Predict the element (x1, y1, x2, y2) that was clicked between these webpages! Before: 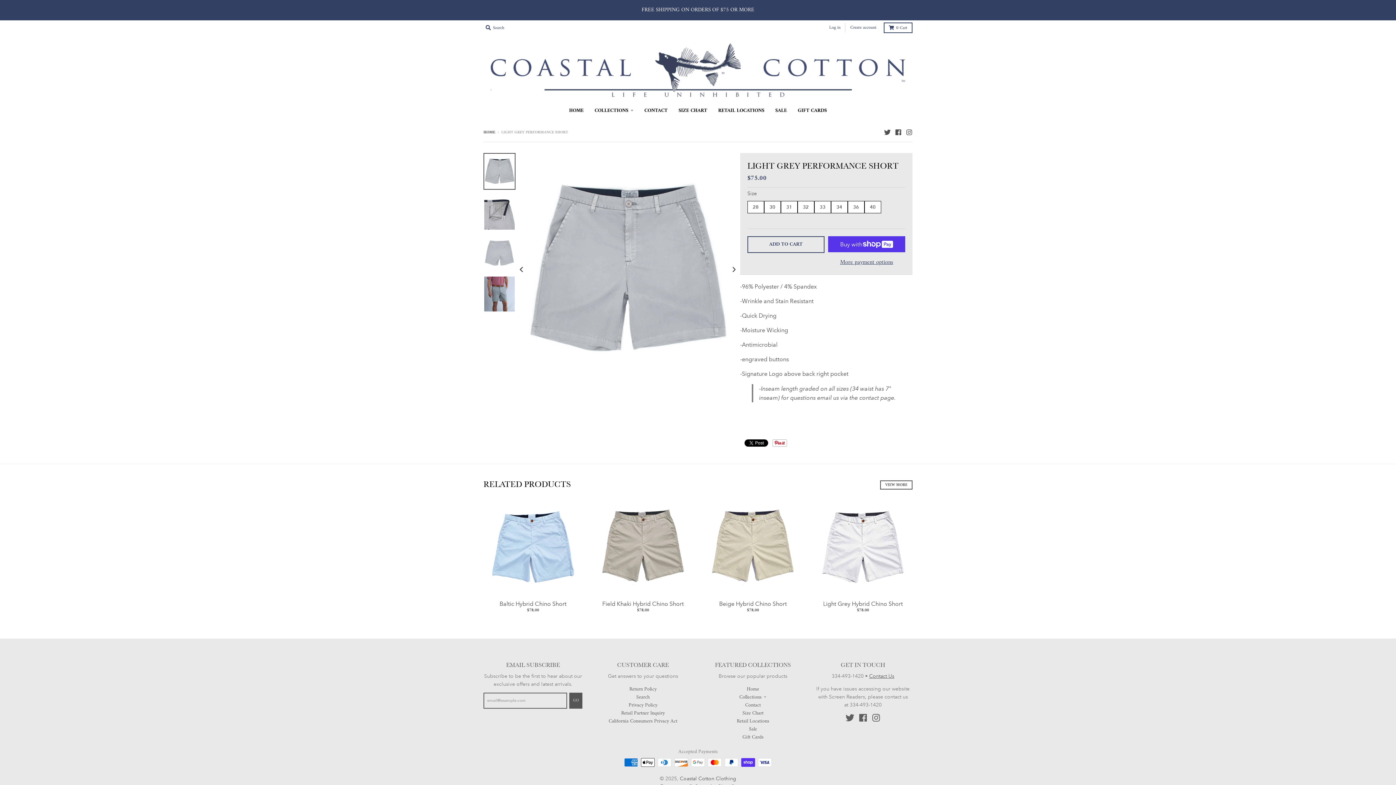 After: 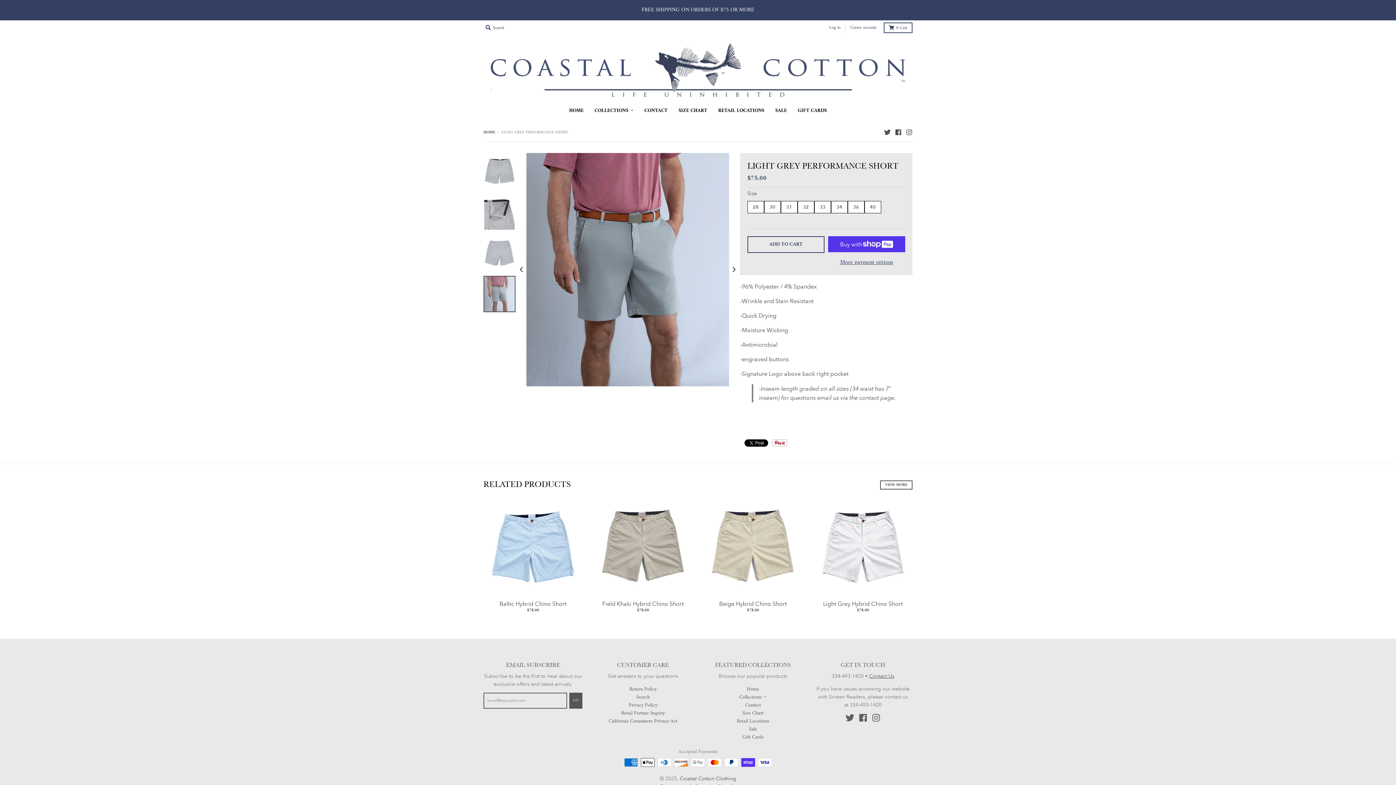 Action: bbox: (483, 275, 515, 312)